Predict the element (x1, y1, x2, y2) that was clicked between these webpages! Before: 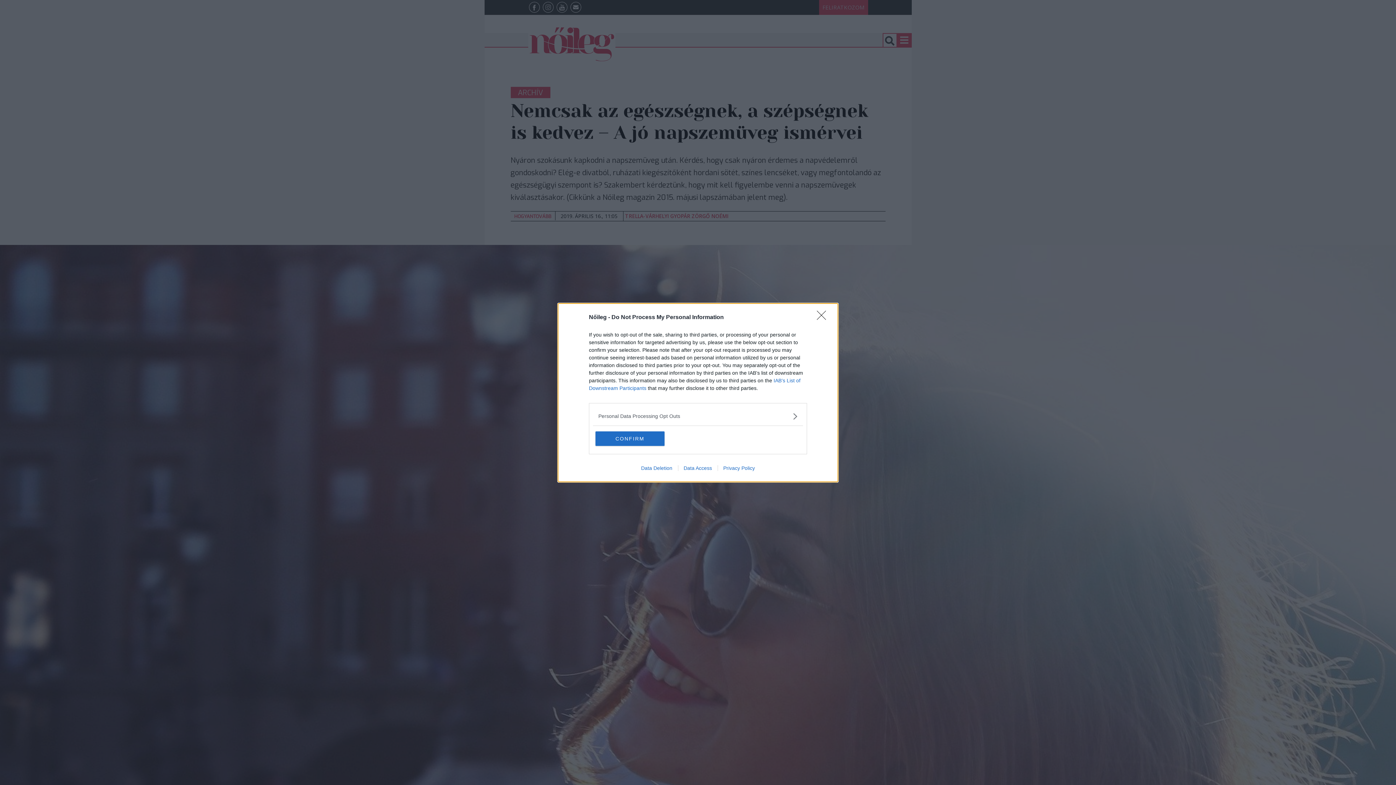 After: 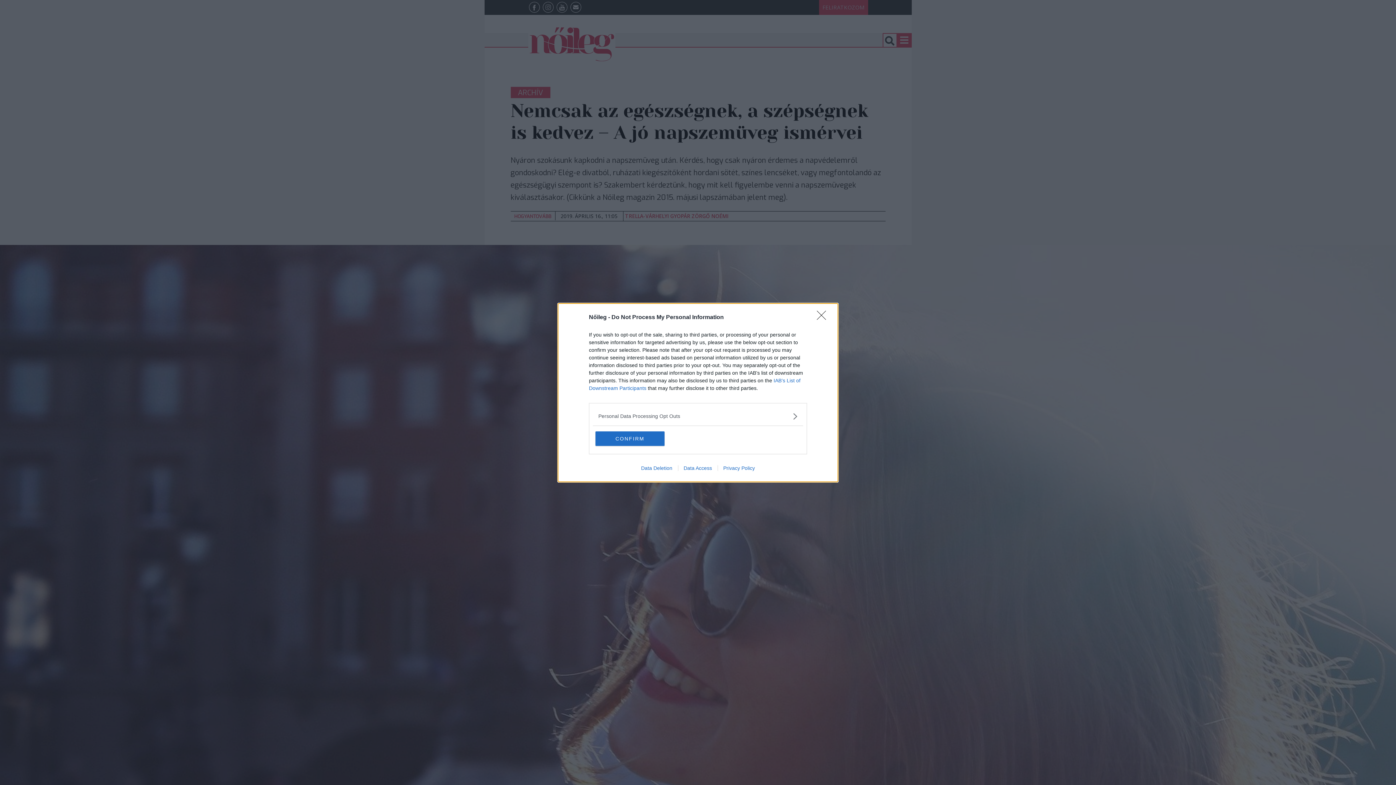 Action: label: Privacy Policy bbox: (717, 465, 760, 471)